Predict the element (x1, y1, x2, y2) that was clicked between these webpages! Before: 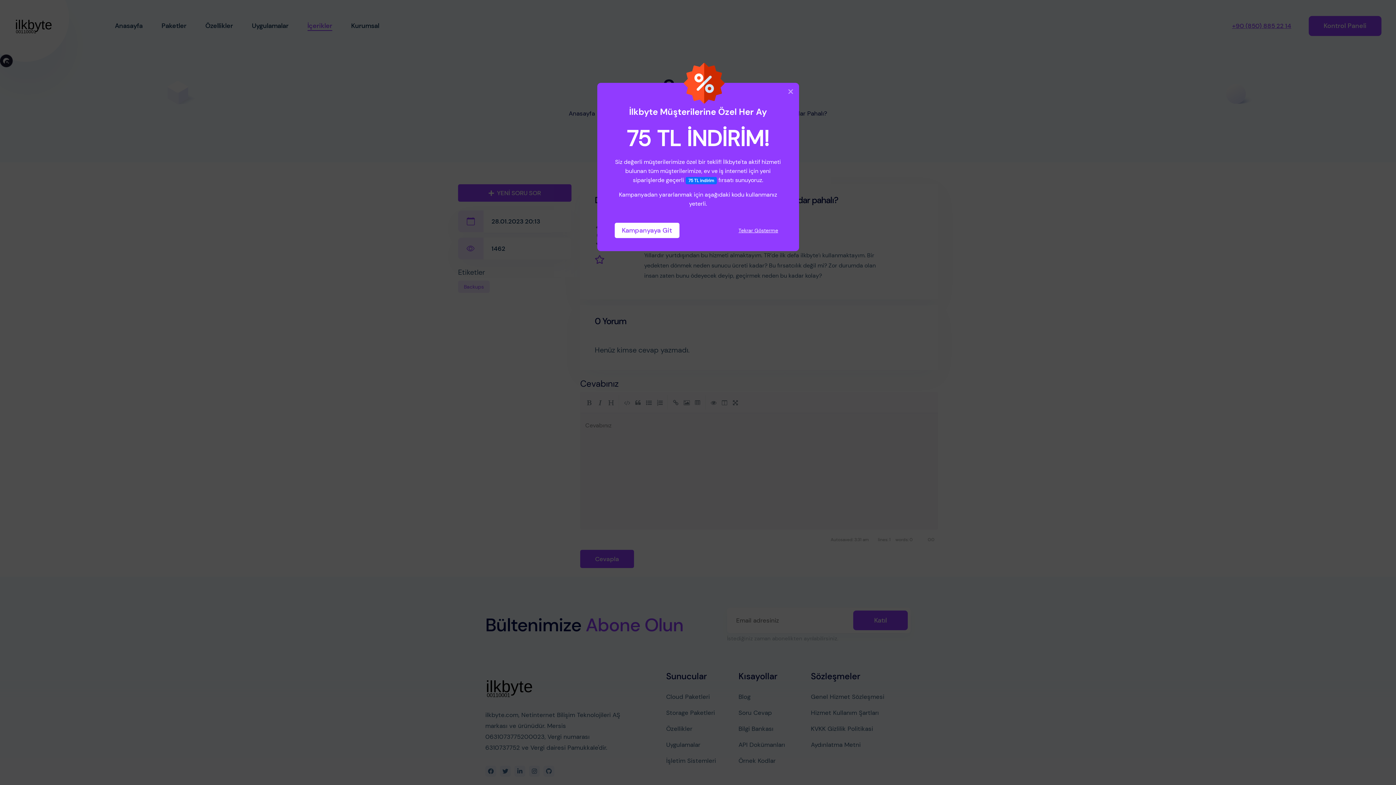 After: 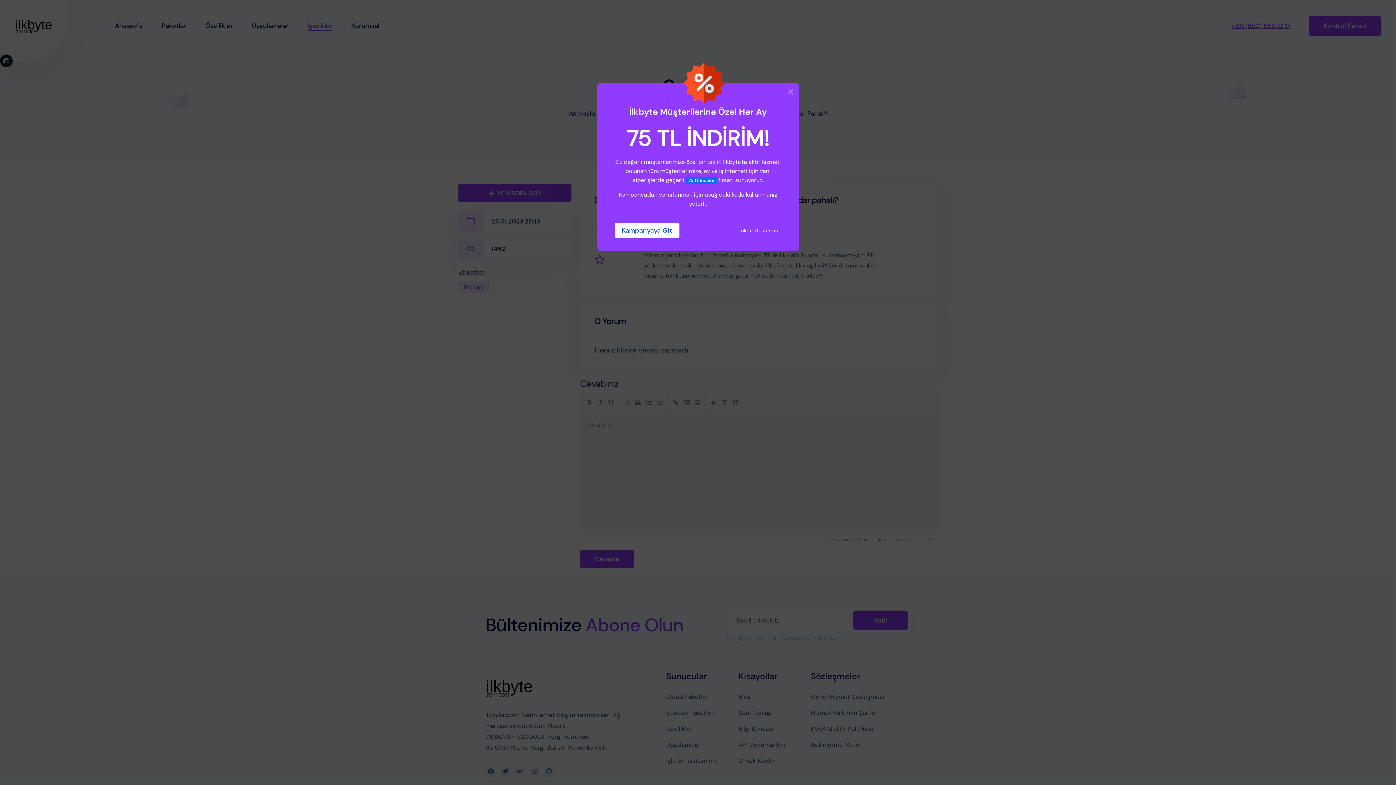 Action: label: Kampanyaya Git bbox: (614, 222, 679, 238)